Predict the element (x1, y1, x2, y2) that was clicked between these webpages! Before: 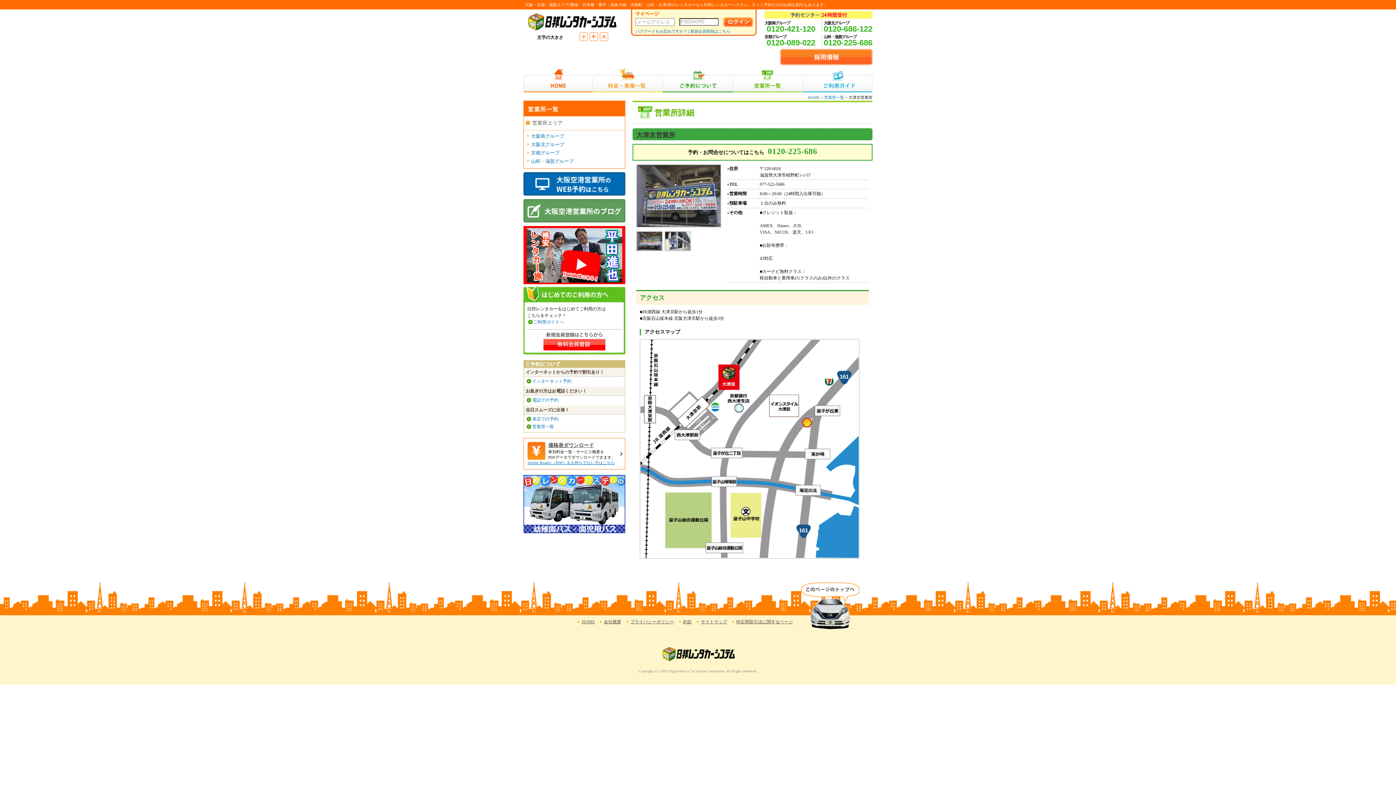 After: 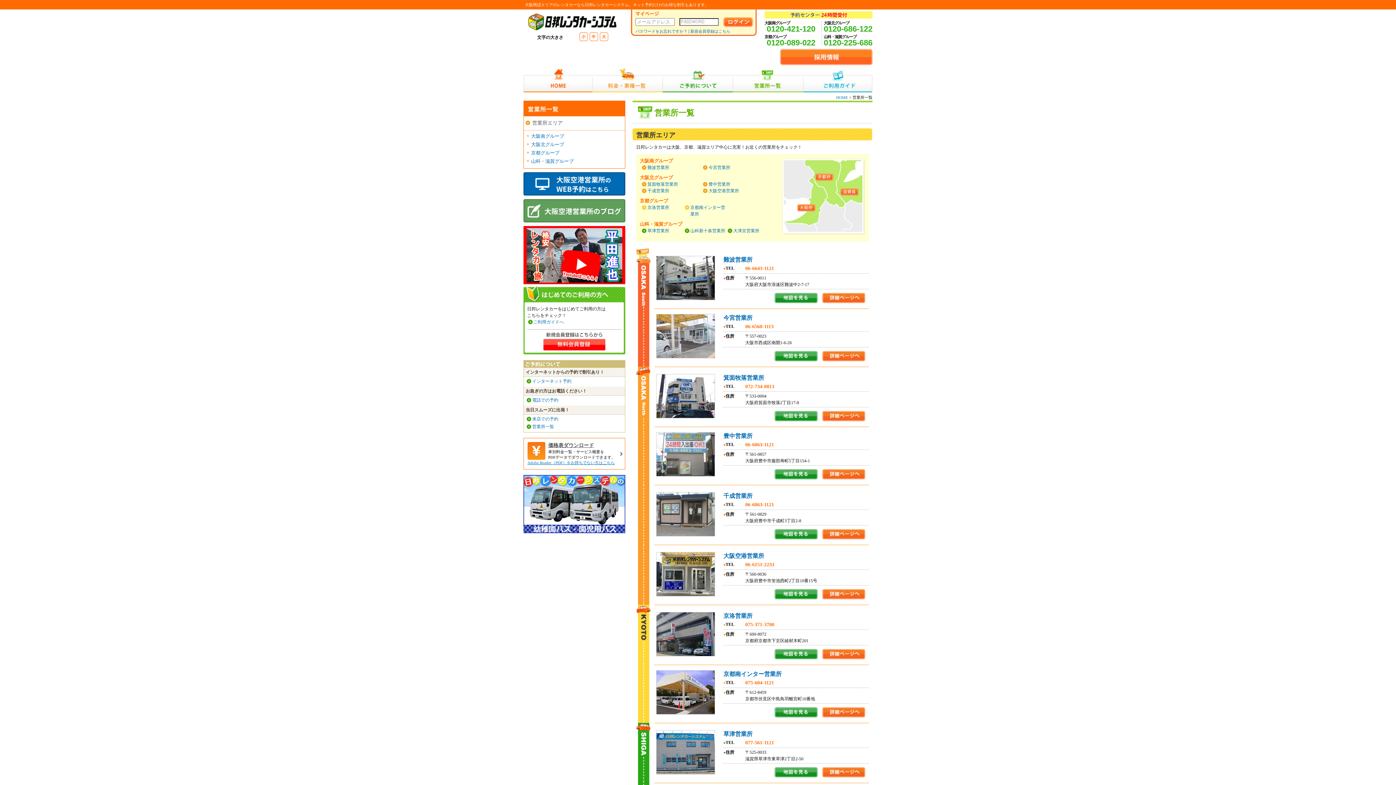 Action: label: 営業所エリア bbox: (524, 116, 625, 130)